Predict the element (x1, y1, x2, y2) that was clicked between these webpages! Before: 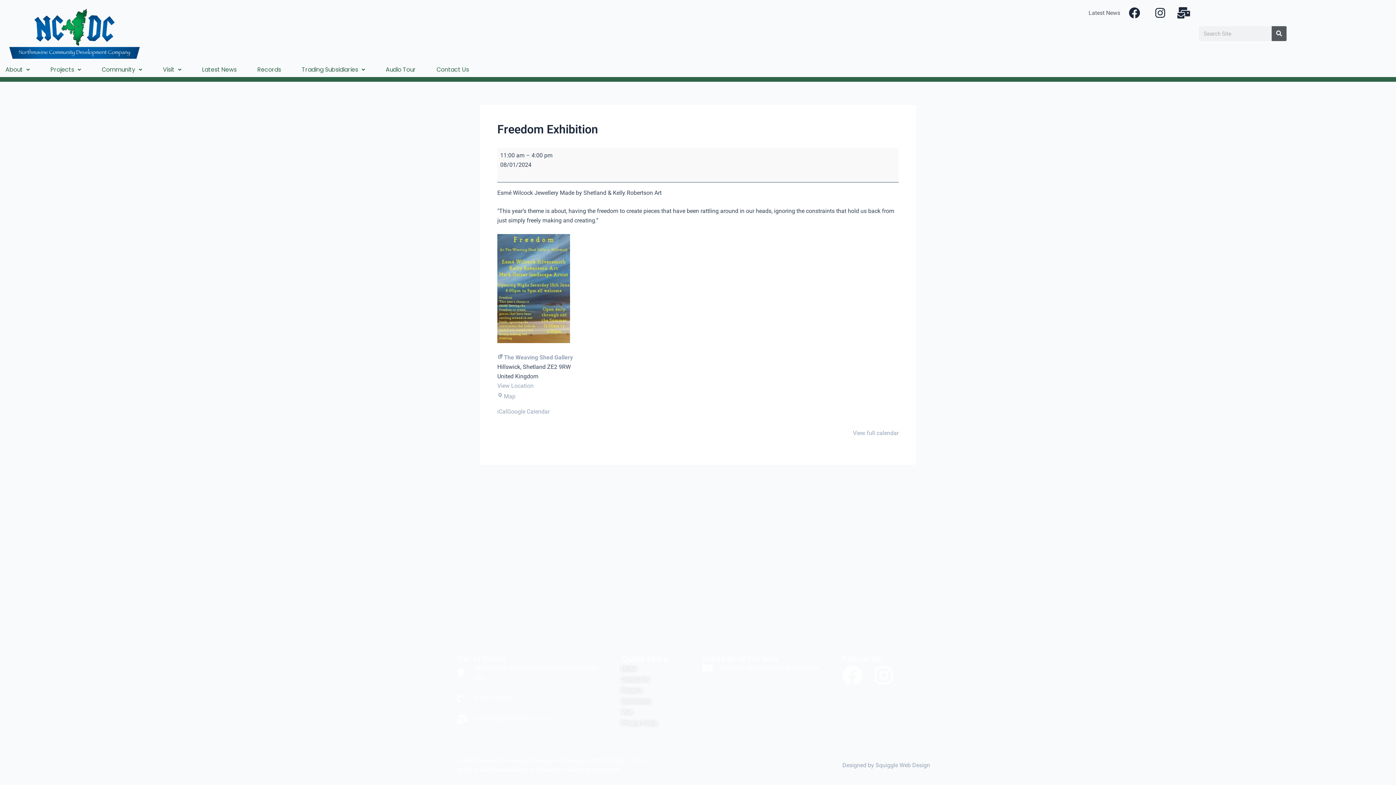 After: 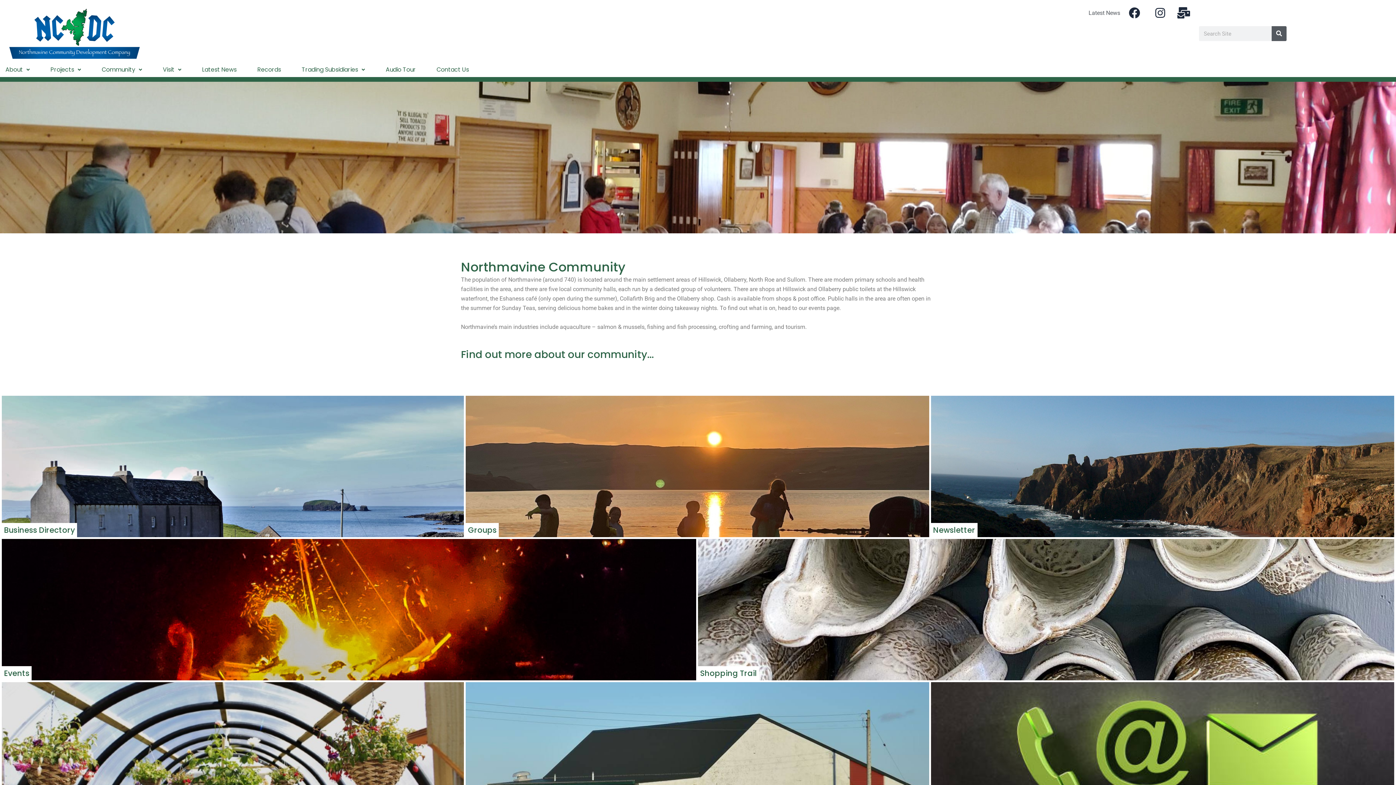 Action: label: Community bbox: (621, 697, 682, 706)